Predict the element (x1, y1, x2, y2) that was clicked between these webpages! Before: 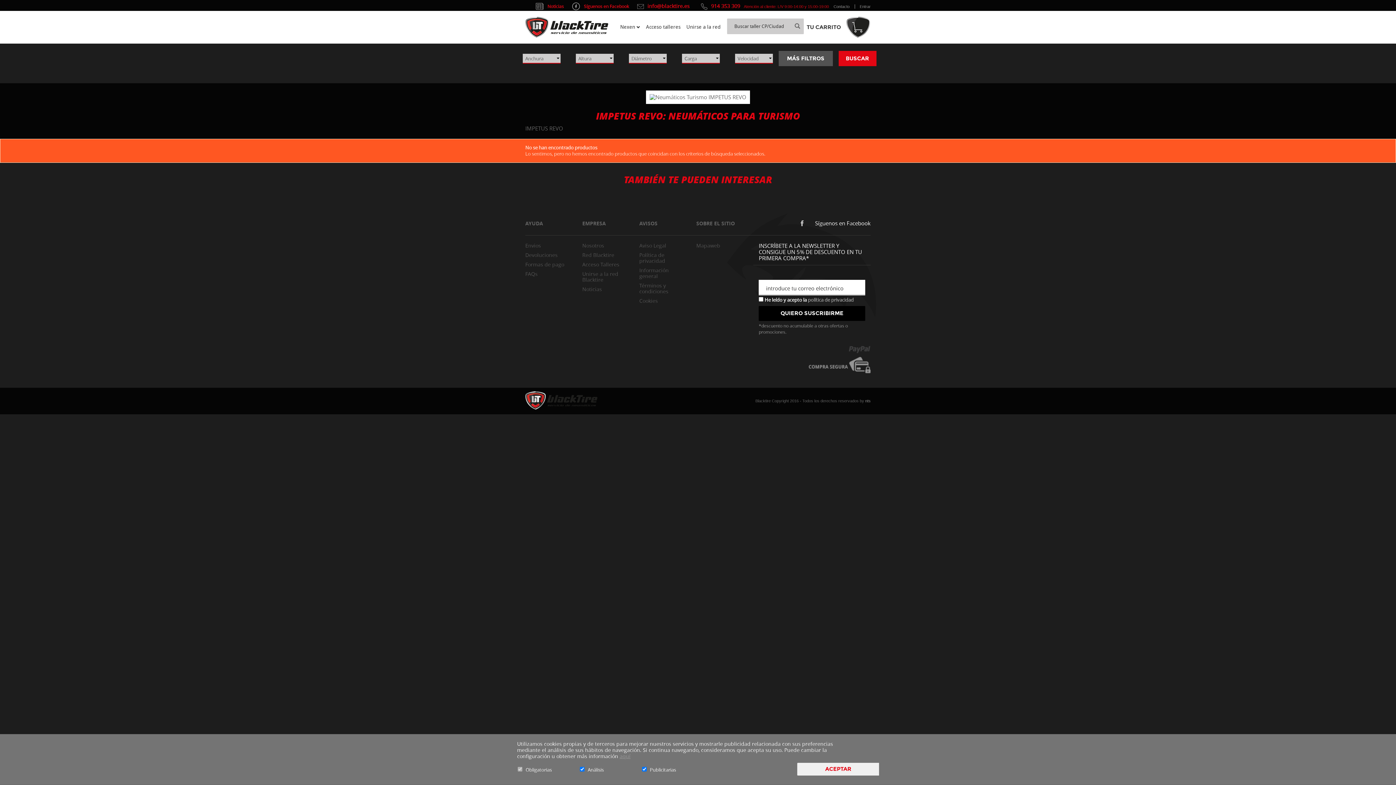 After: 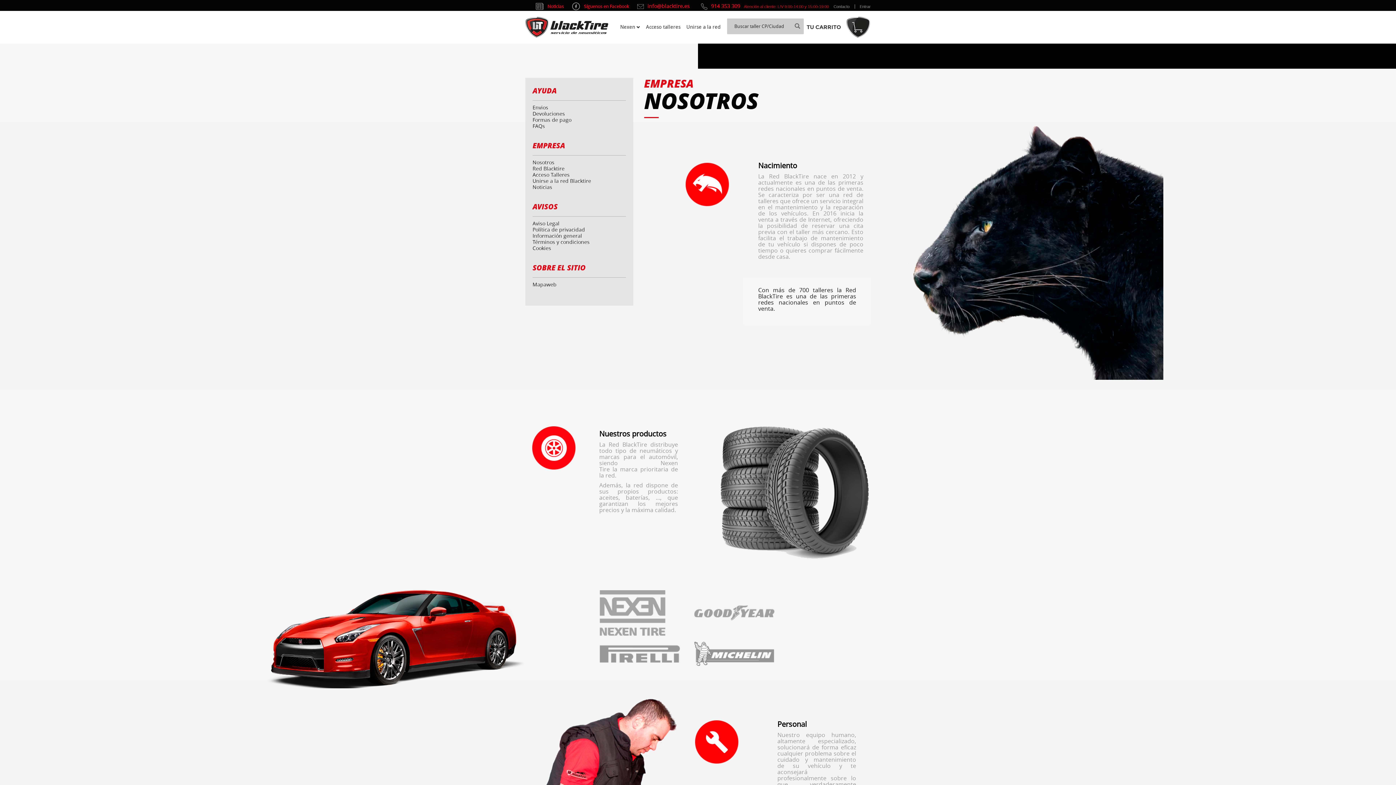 Action: bbox: (582, 242, 604, 249) label: Nosotros